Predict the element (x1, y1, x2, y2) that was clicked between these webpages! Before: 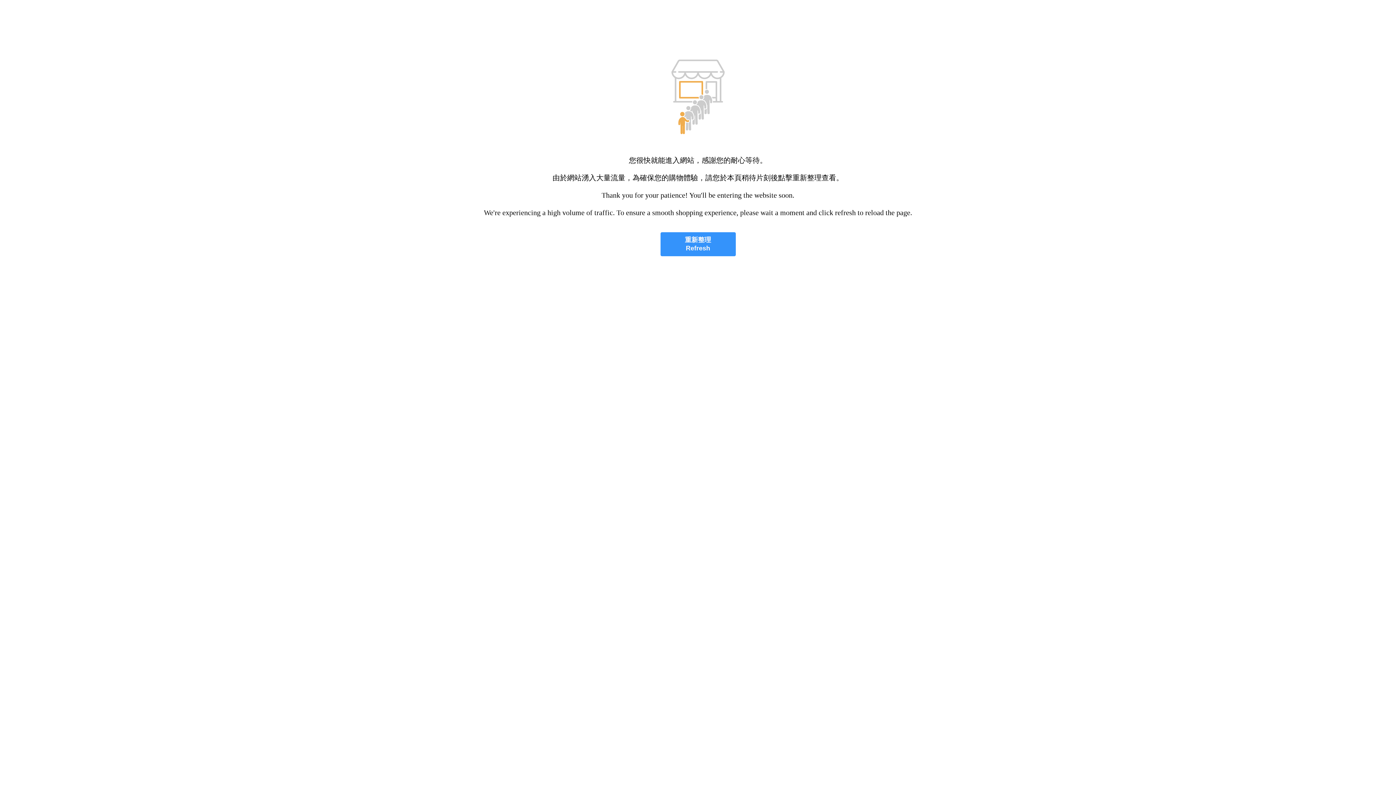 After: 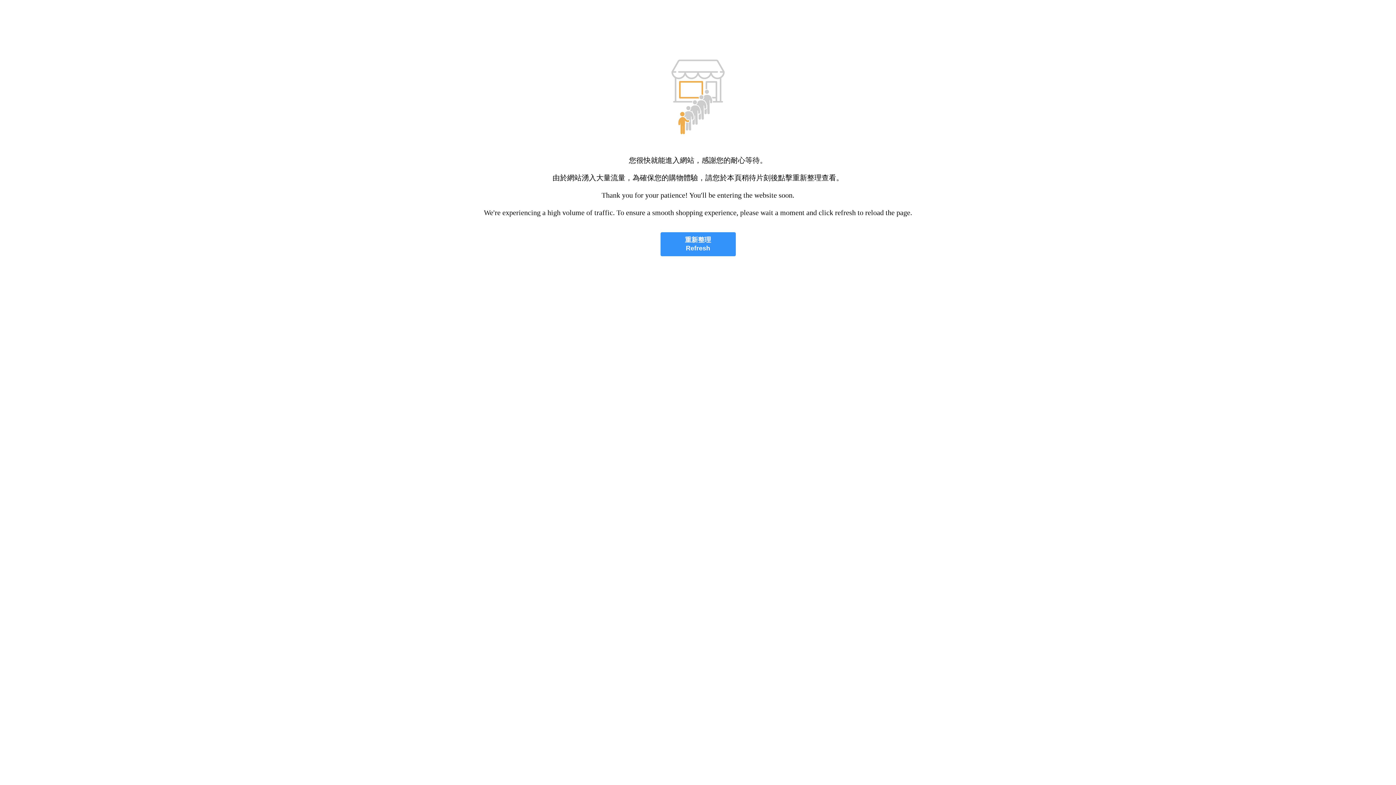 Action: label: 重新整理
Refresh bbox: (660, 232, 735, 256)